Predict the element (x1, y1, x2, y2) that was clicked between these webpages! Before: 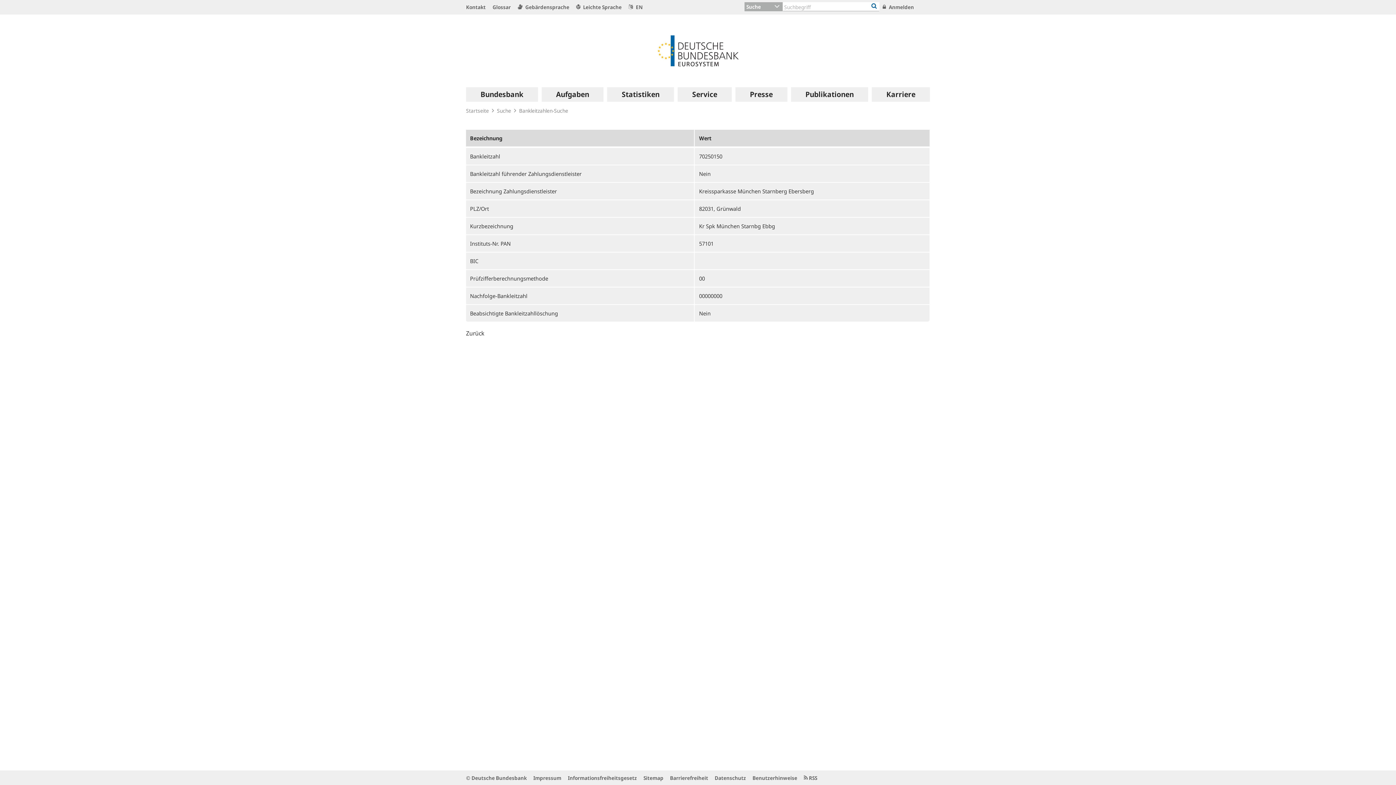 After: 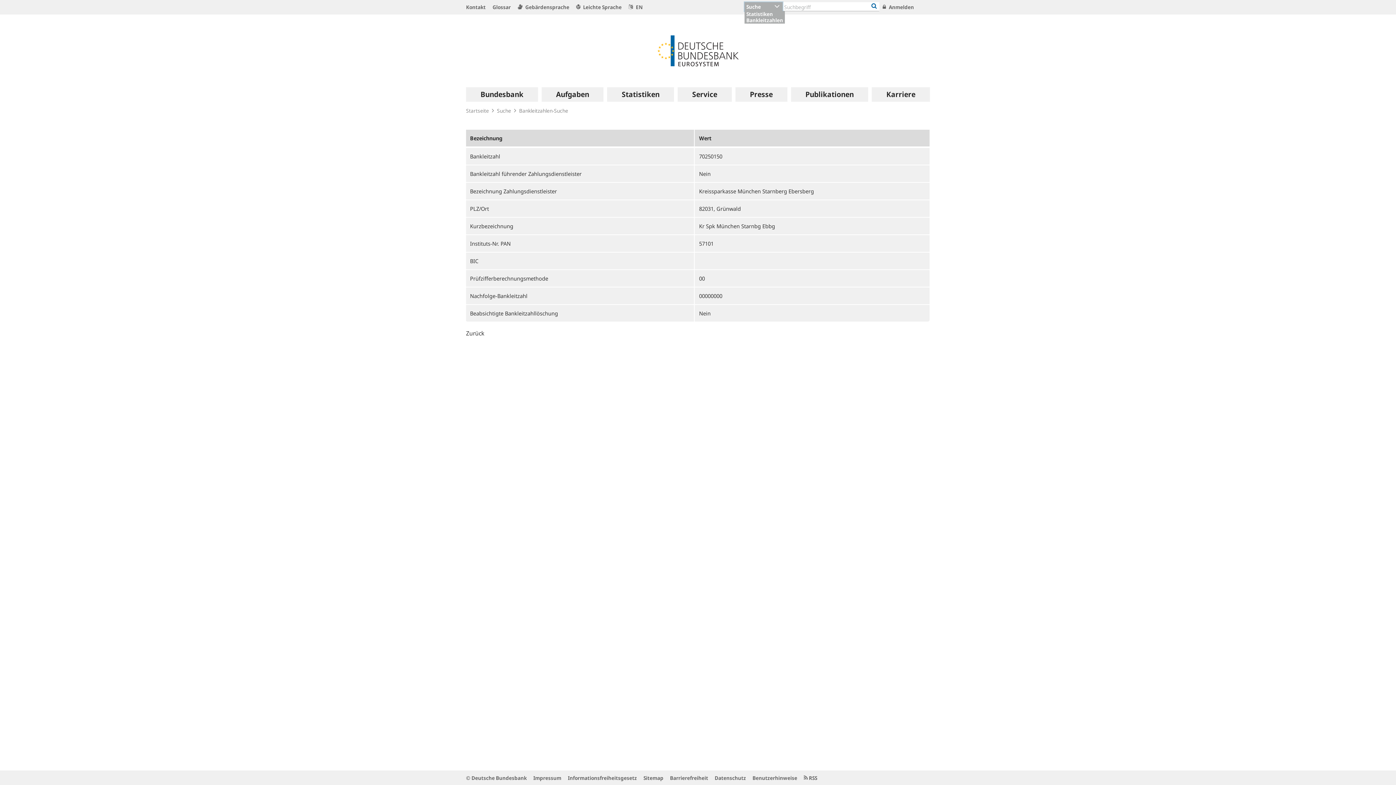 Action: label: Suche bbox: (744, 2, 782, 11)